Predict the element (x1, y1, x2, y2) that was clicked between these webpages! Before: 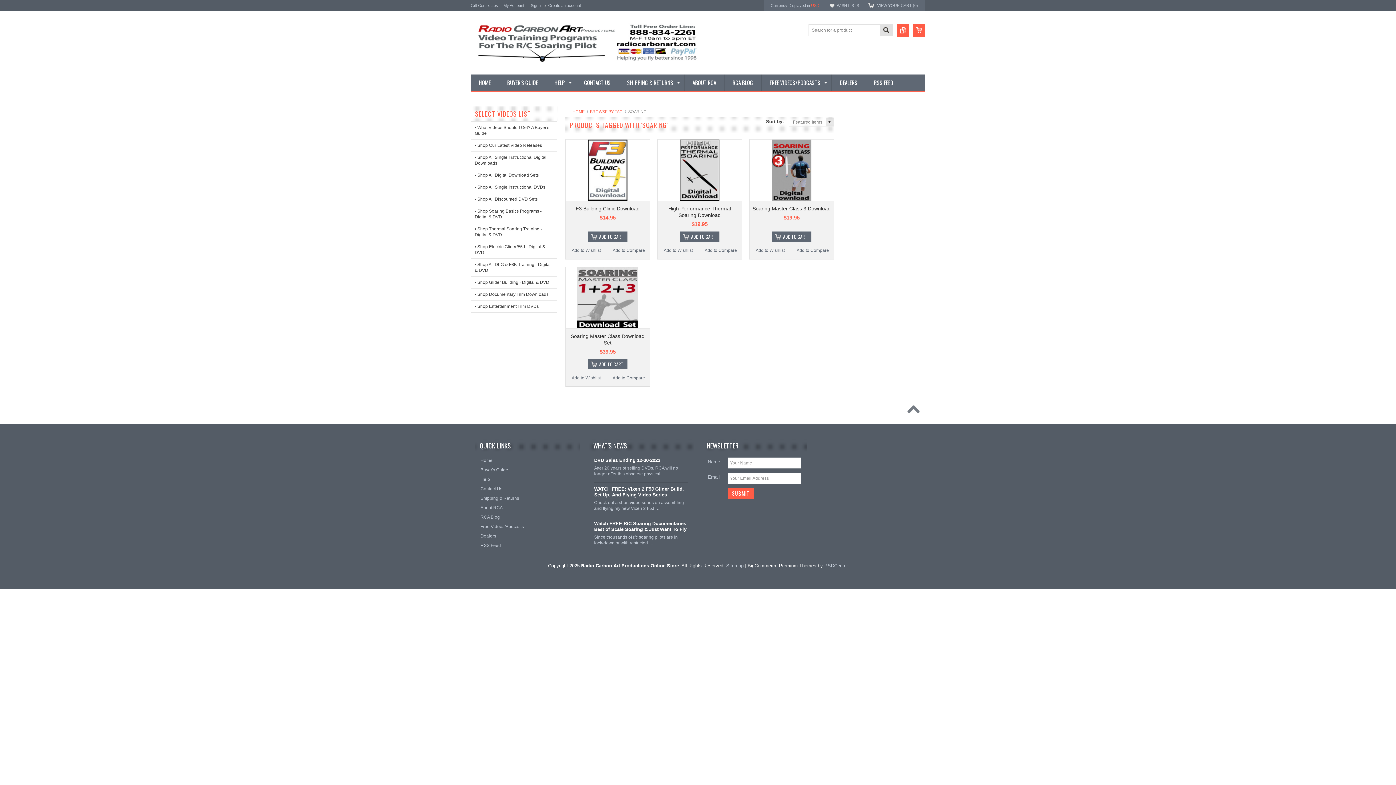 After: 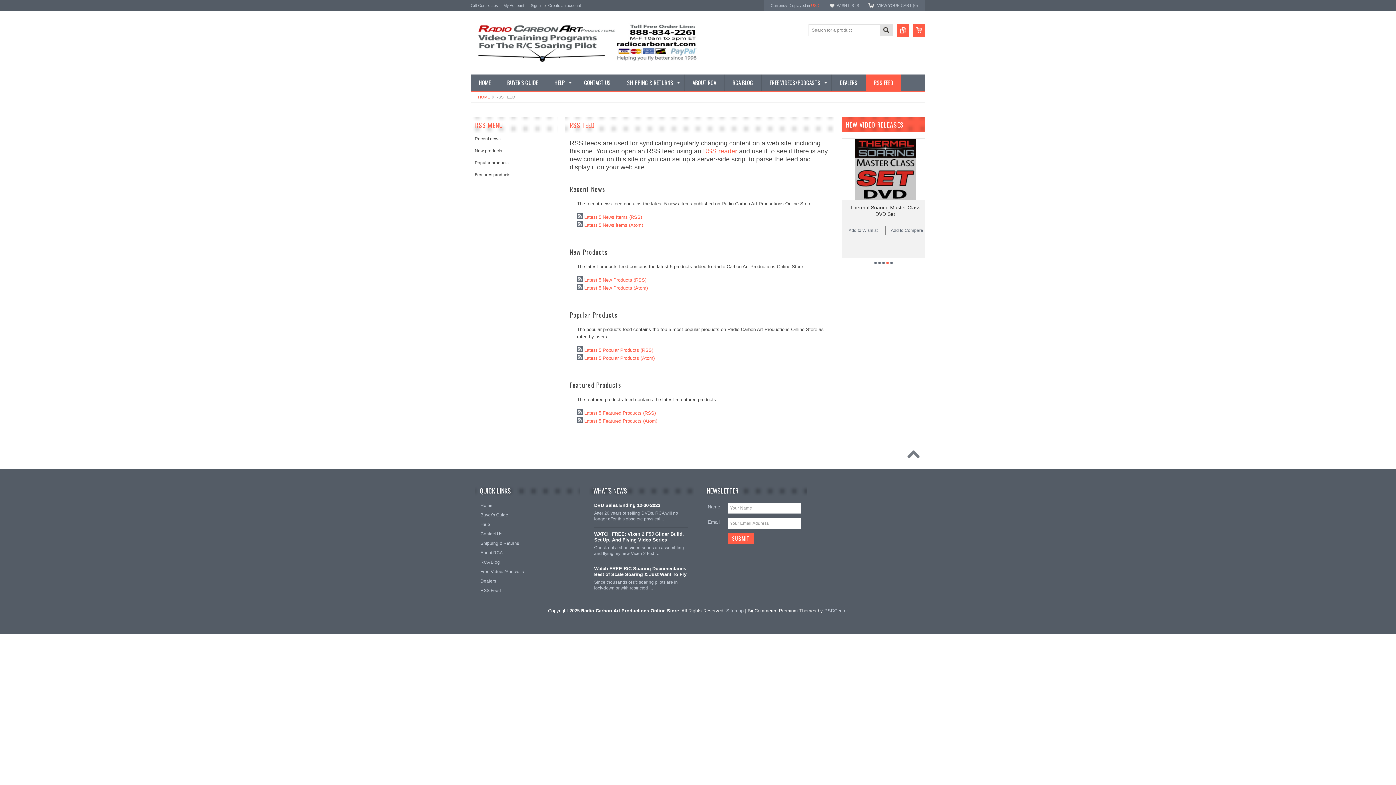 Action: bbox: (865, 74, 901, 90) label: RSS FEED